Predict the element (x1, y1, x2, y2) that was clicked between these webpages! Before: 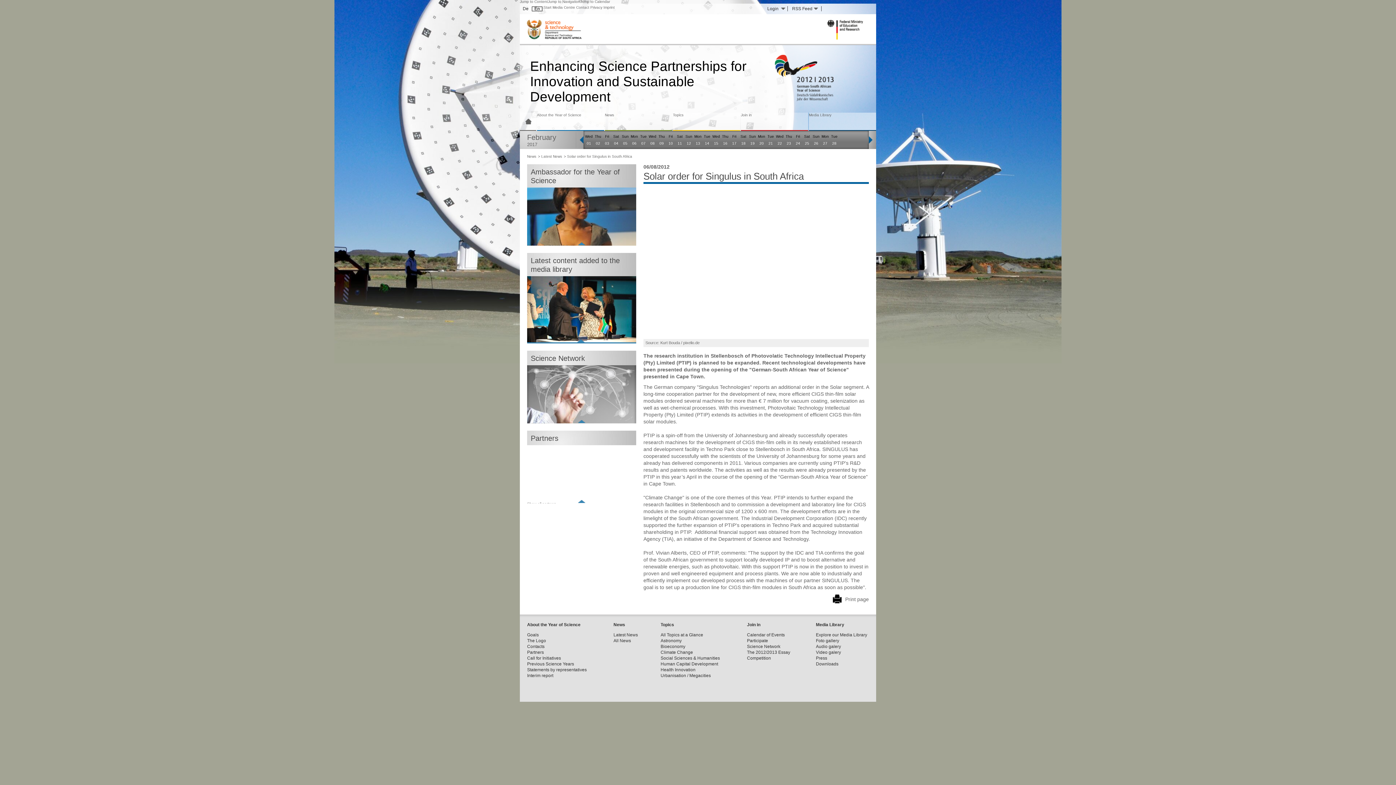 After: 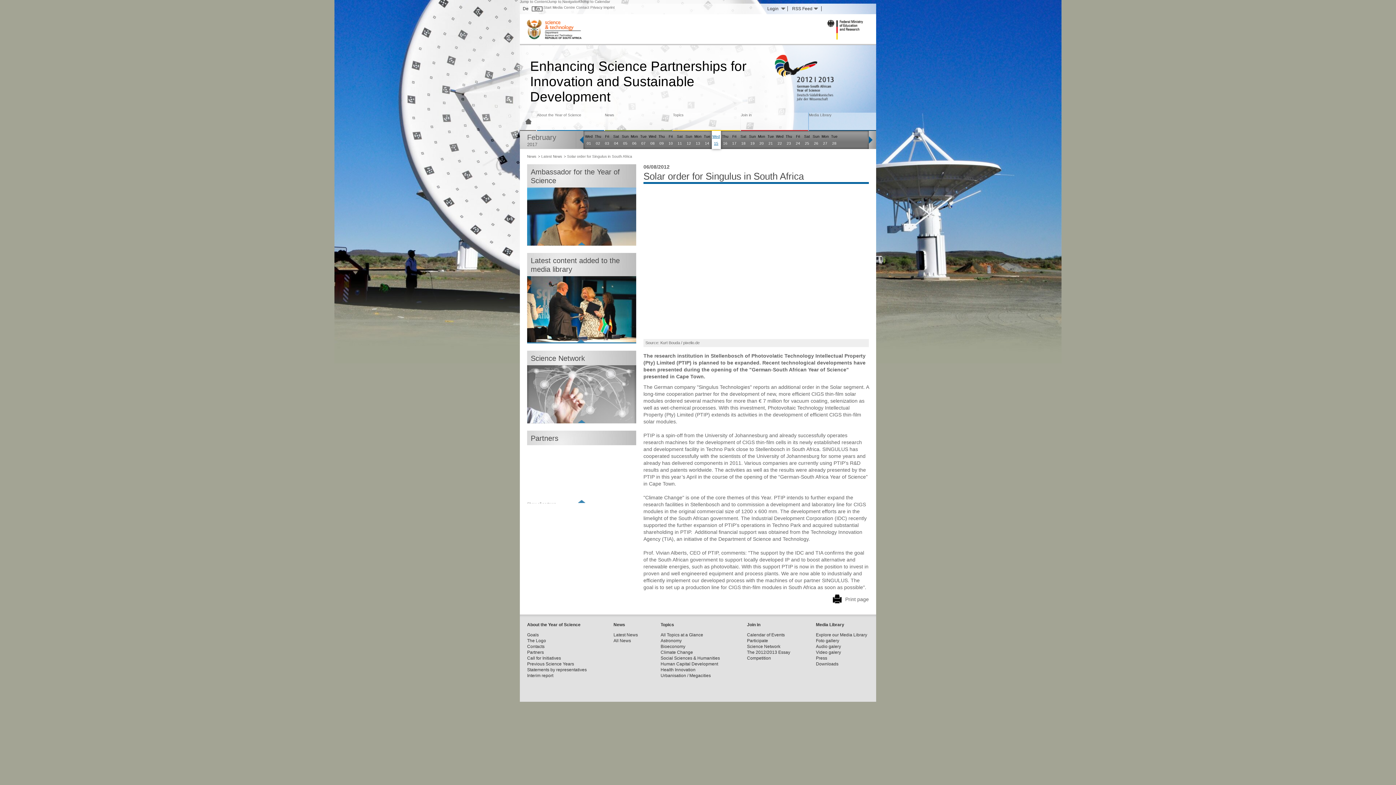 Action: label: Wed
15 bbox: (711, 130, 720, 149)